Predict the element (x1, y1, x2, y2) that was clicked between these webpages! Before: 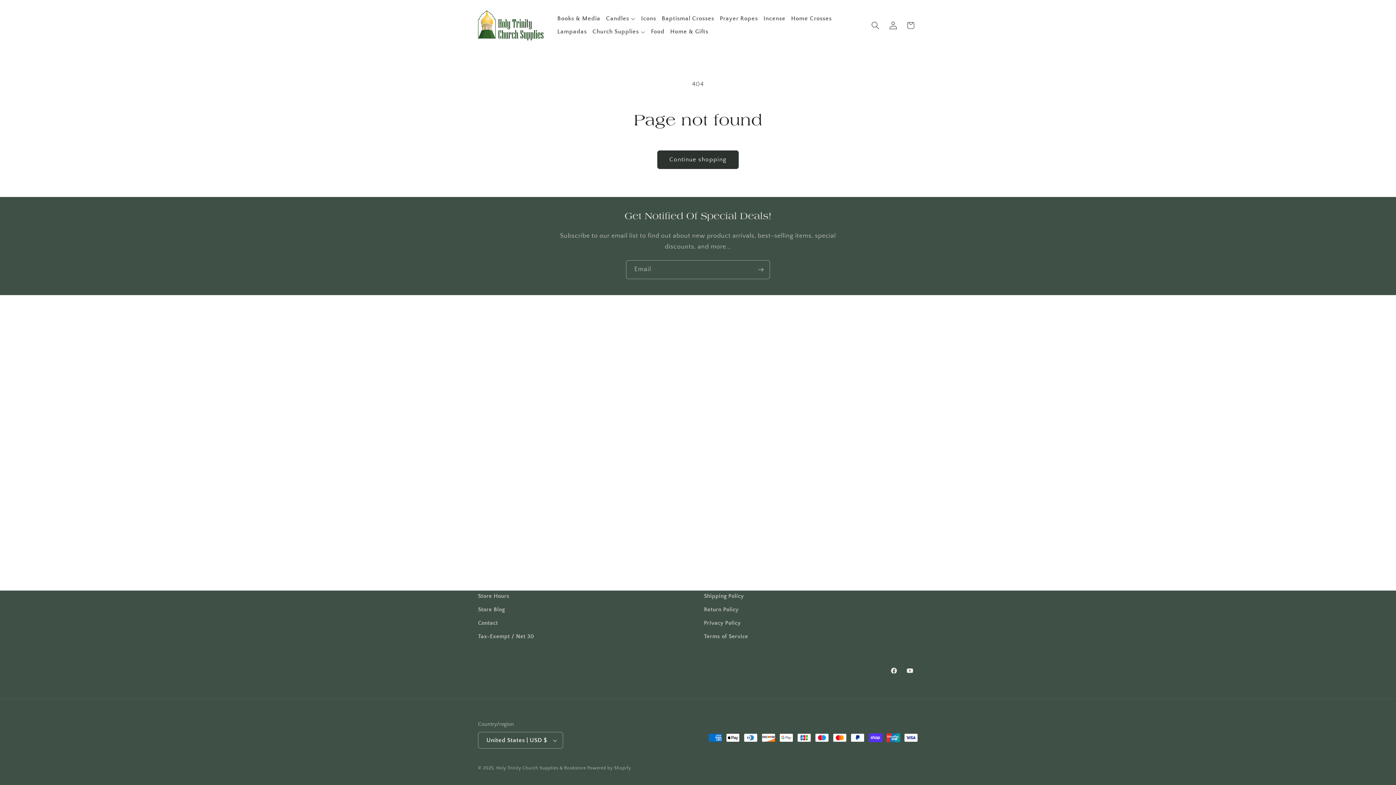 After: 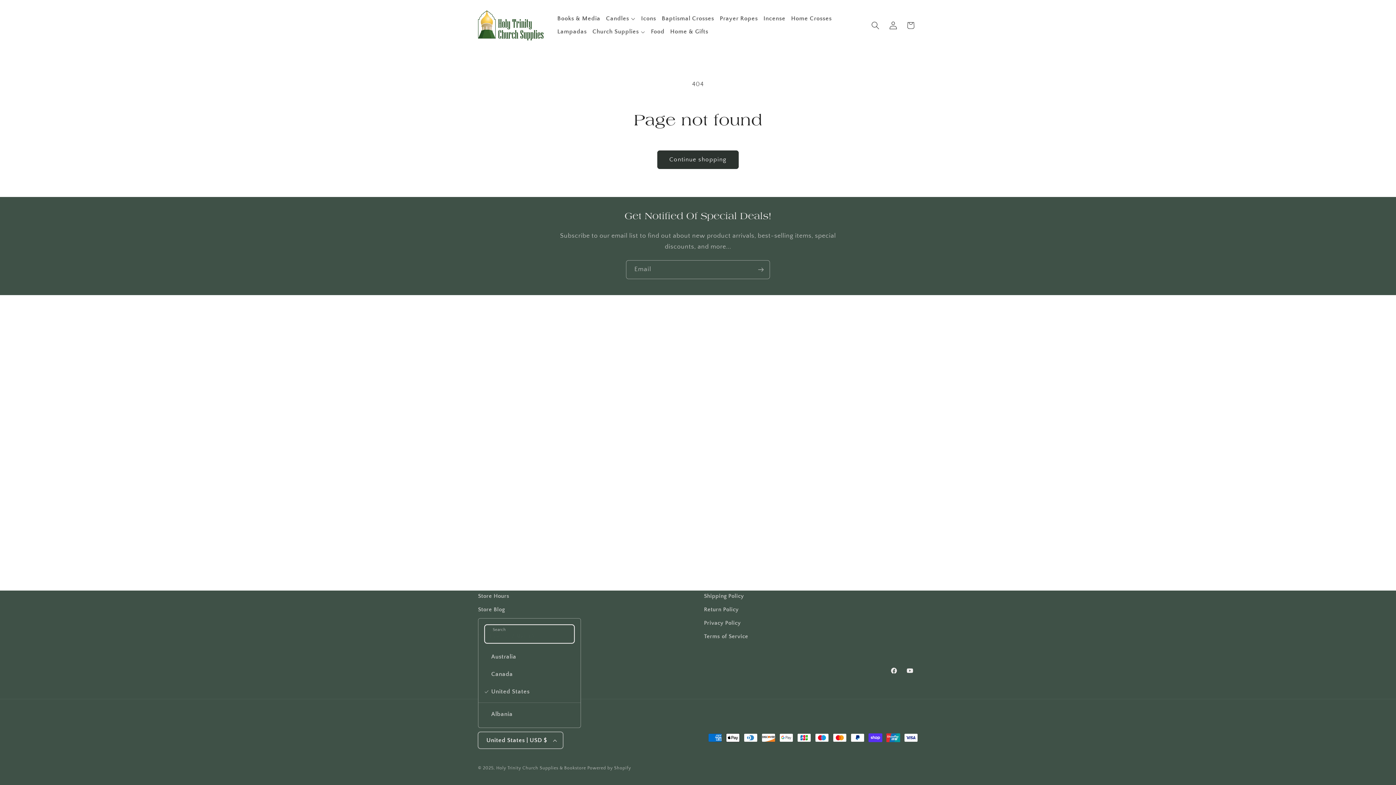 Action: label: United States | USD $ bbox: (478, 732, 563, 749)